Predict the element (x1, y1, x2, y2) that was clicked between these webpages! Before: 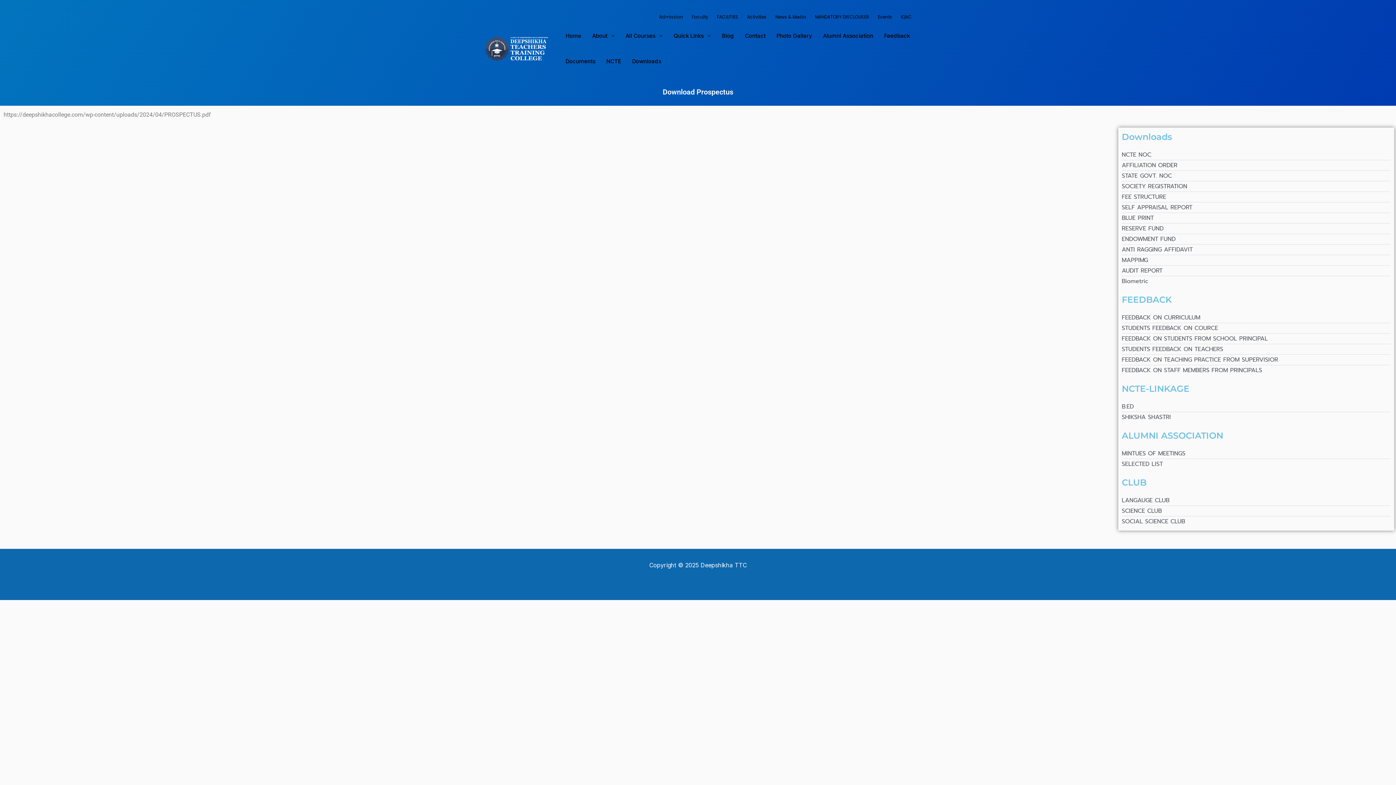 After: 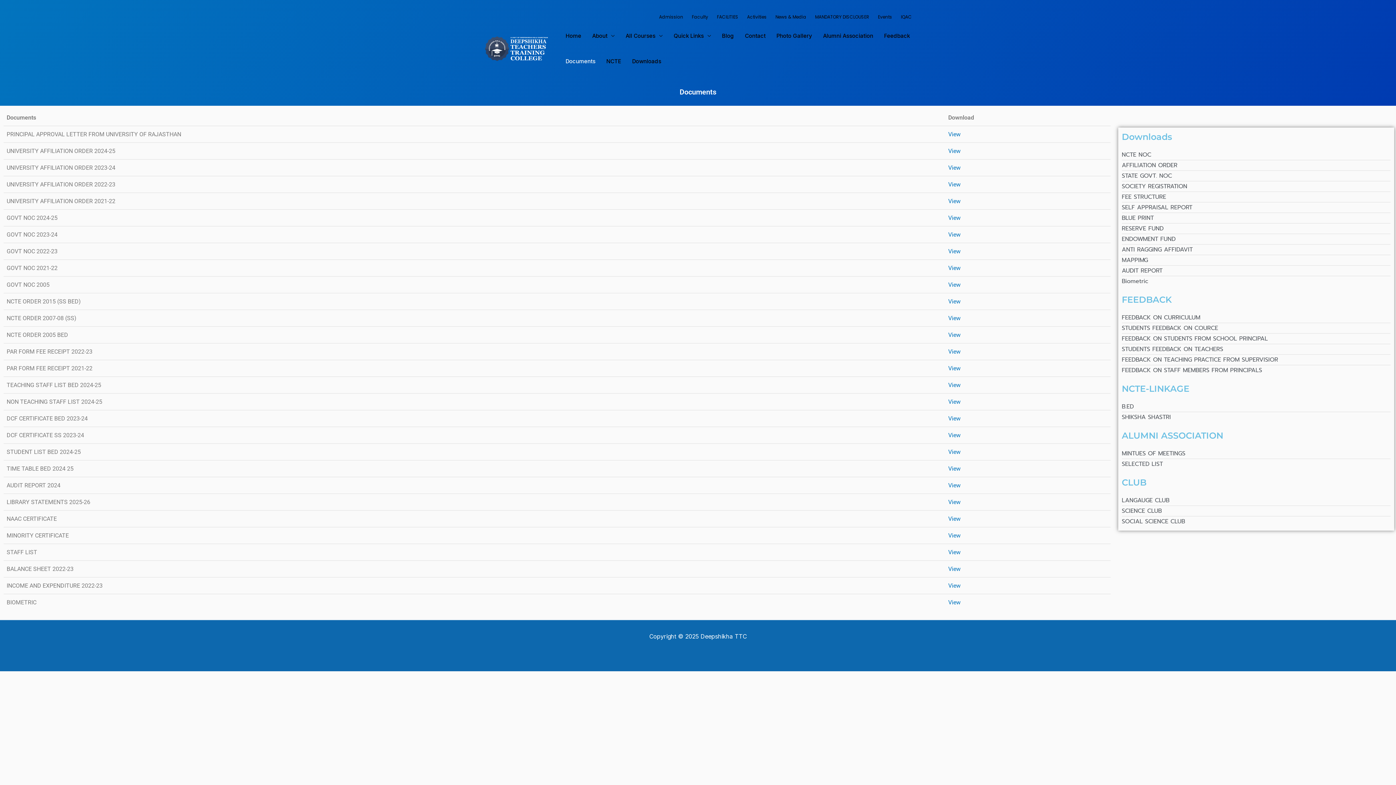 Action: bbox: (1122, 149, 1390, 160) label: NCTE NOC